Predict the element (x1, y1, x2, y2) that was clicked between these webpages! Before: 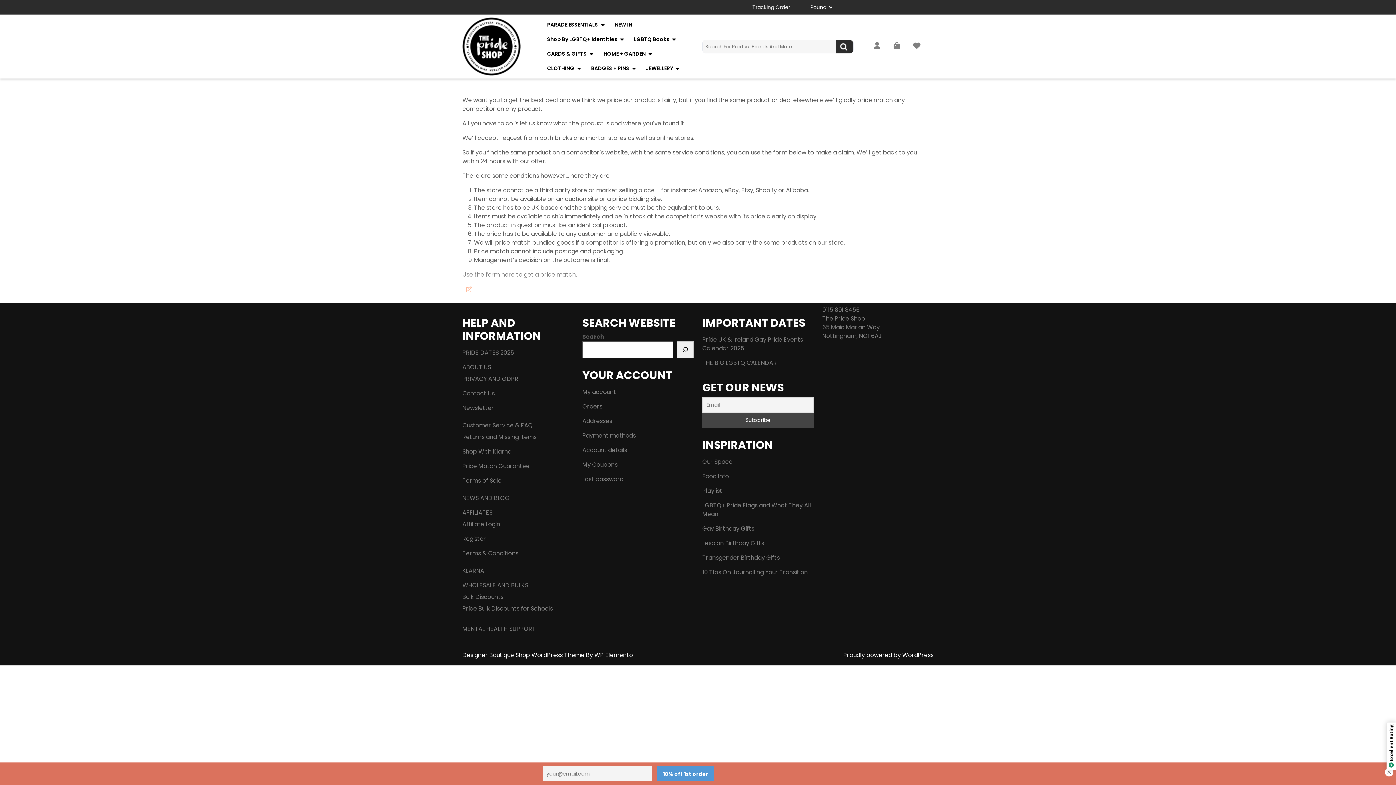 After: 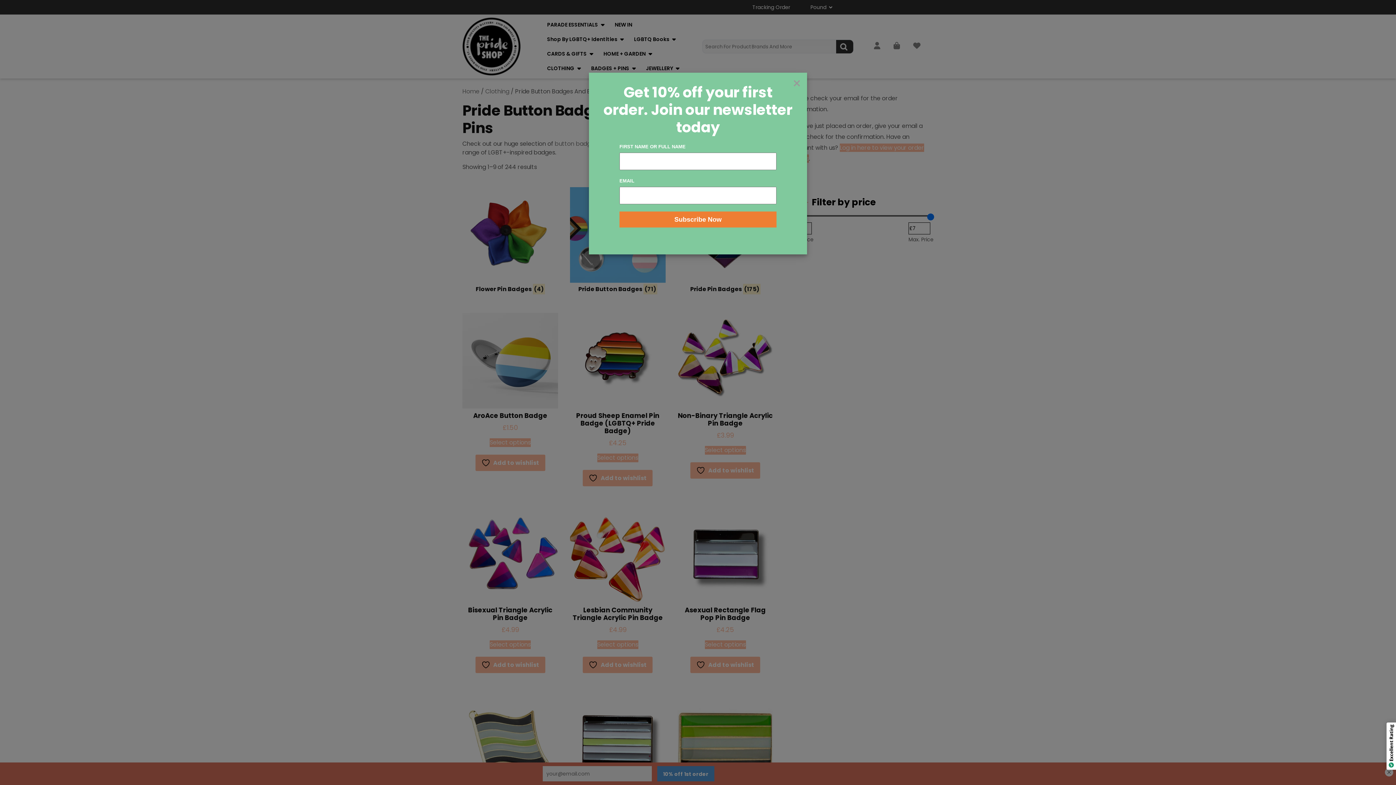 Action: bbox: (586, 61, 634, 75) label: BADGES + PINS